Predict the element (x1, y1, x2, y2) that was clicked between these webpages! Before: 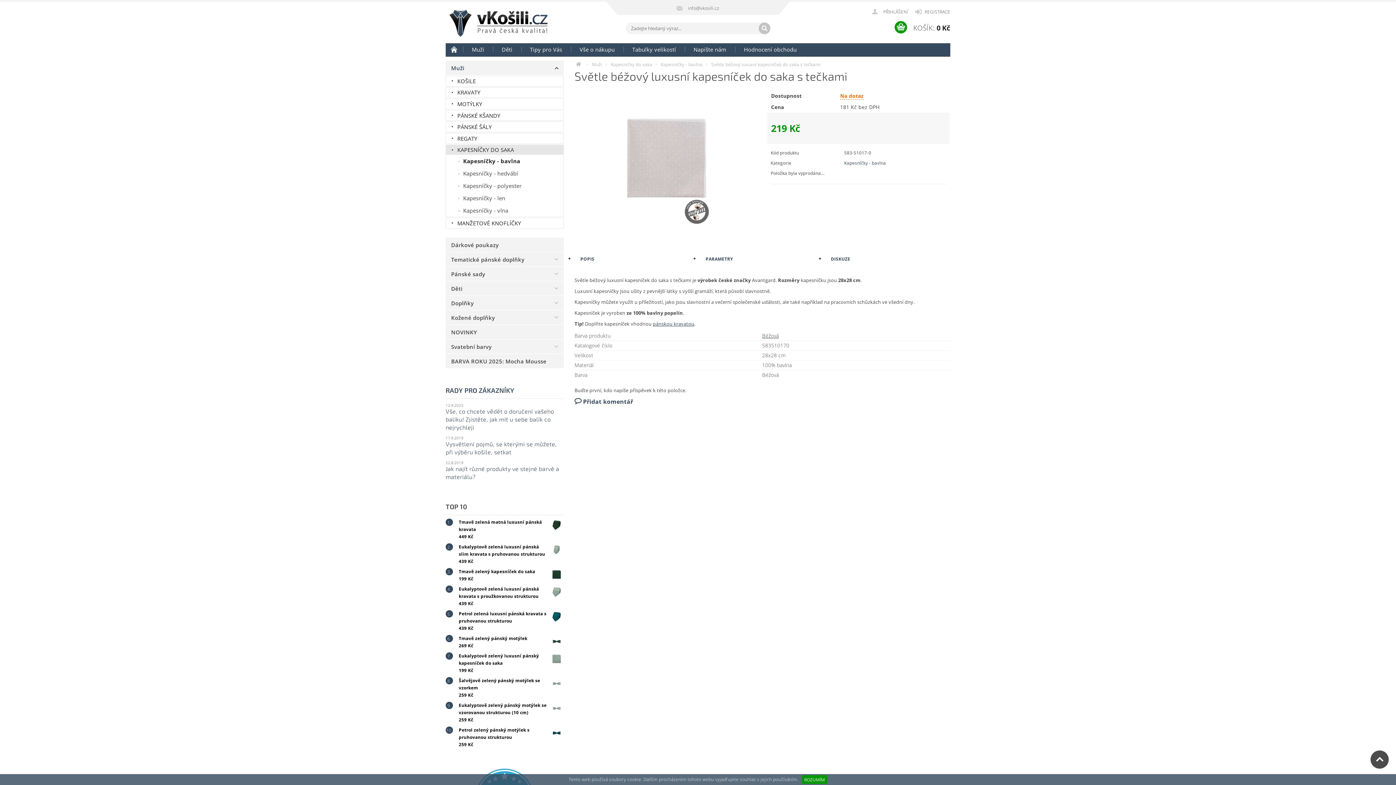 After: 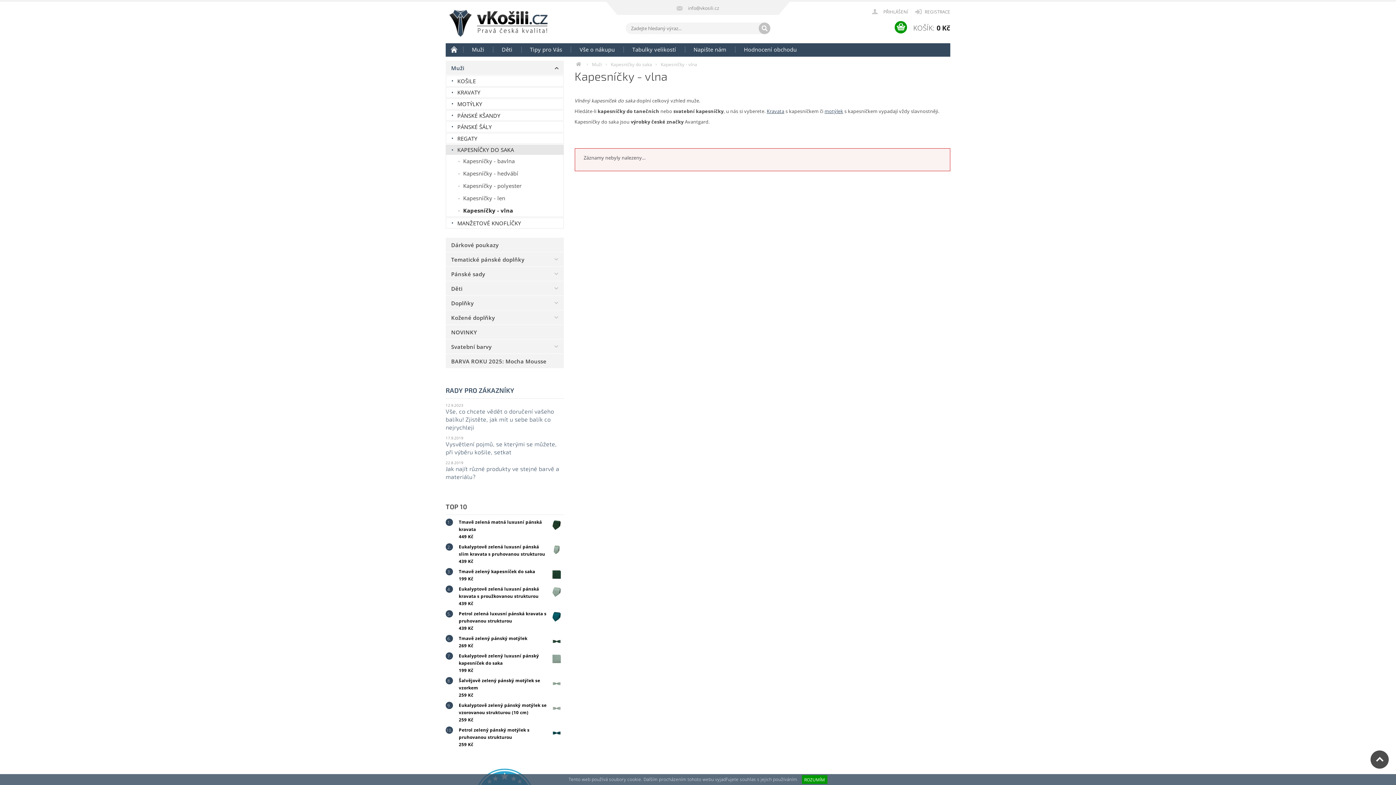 Action: label: Kapesníčky - vlna bbox: (445, 204, 563, 216)